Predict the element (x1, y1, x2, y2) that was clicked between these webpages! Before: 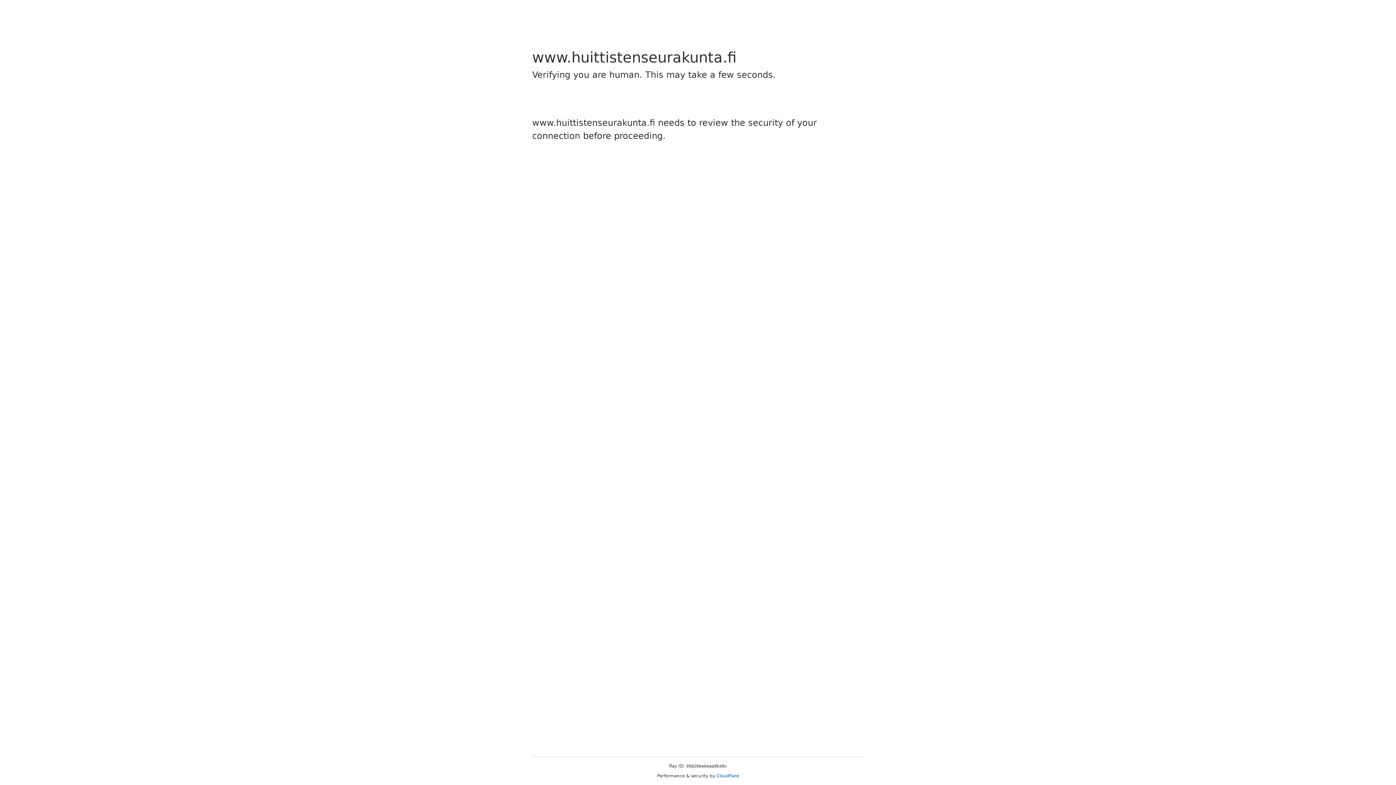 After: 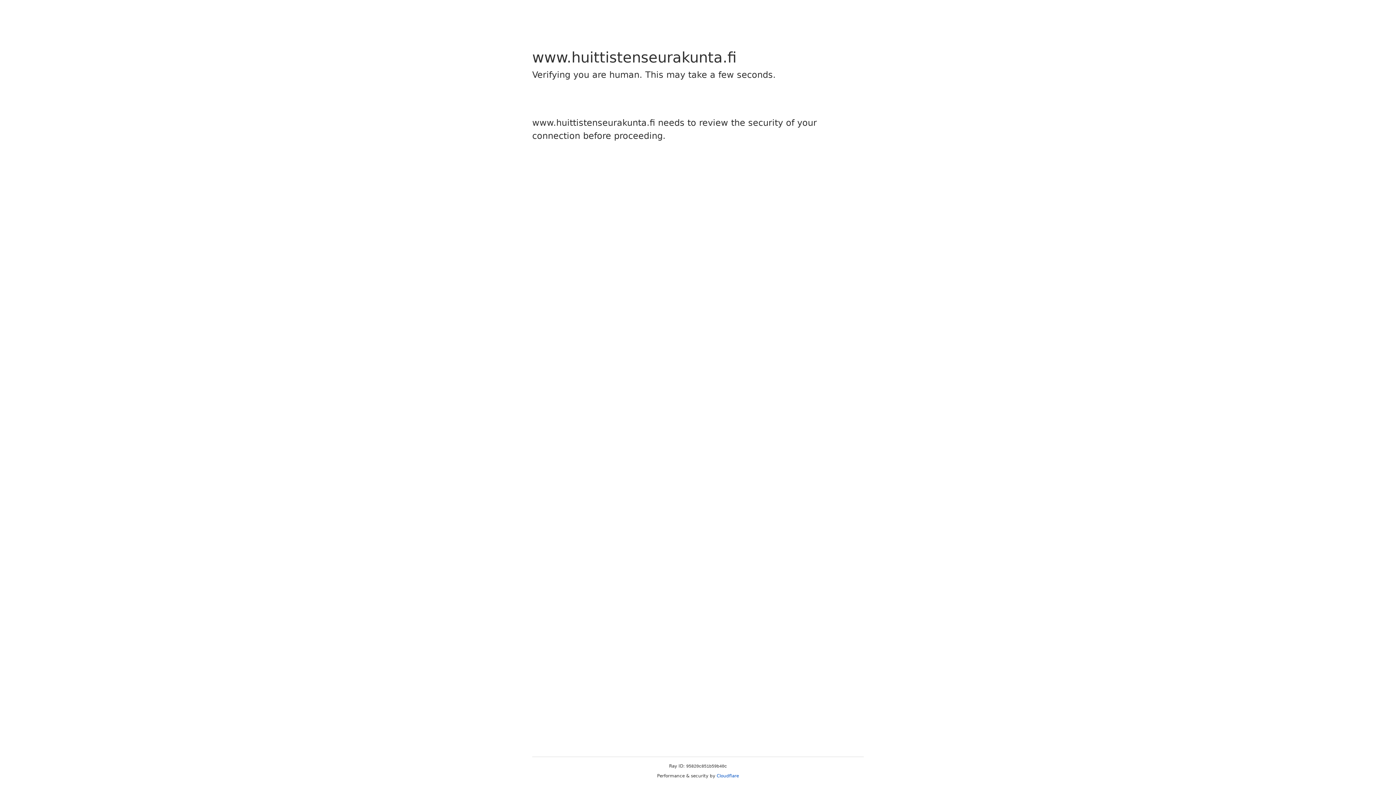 Action: label: Cloudflare bbox: (716, 773, 739, 778)